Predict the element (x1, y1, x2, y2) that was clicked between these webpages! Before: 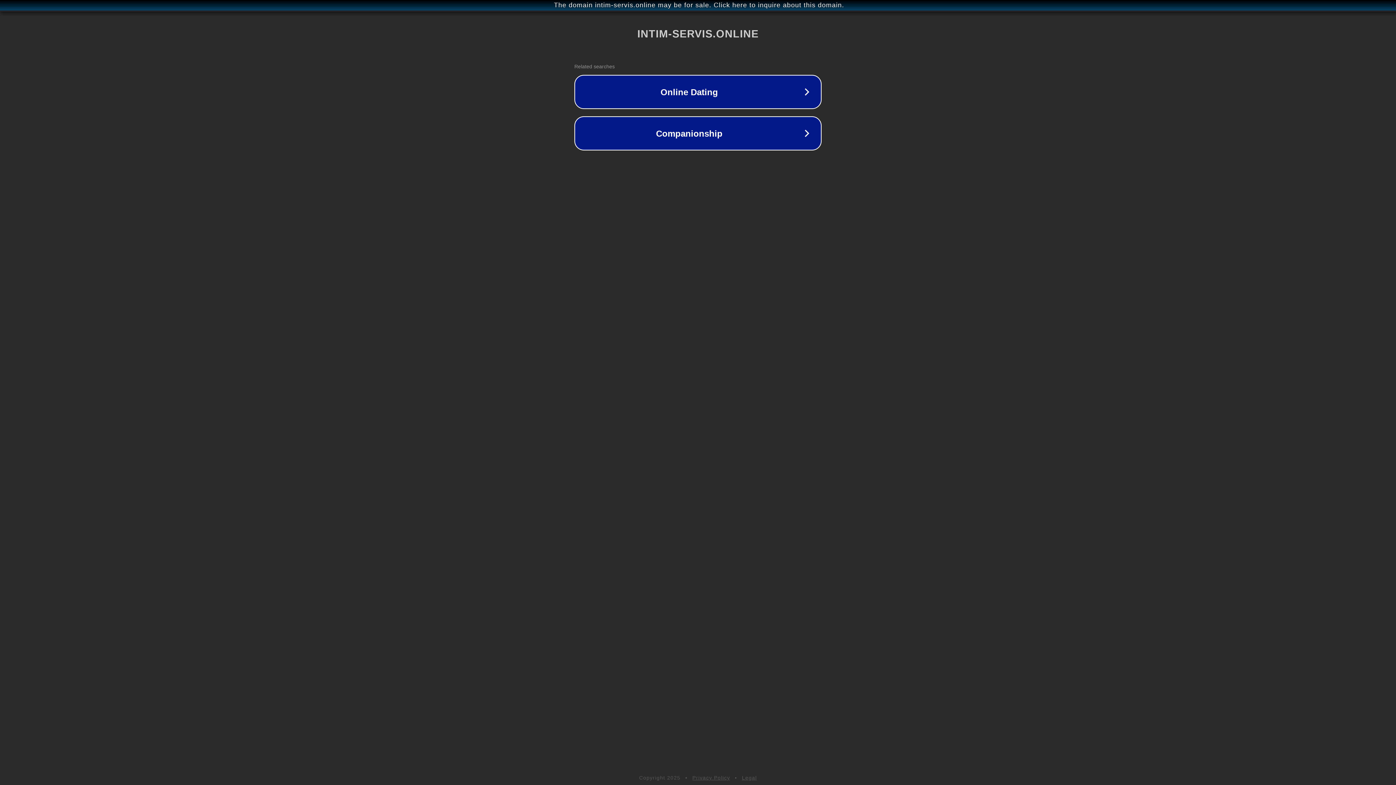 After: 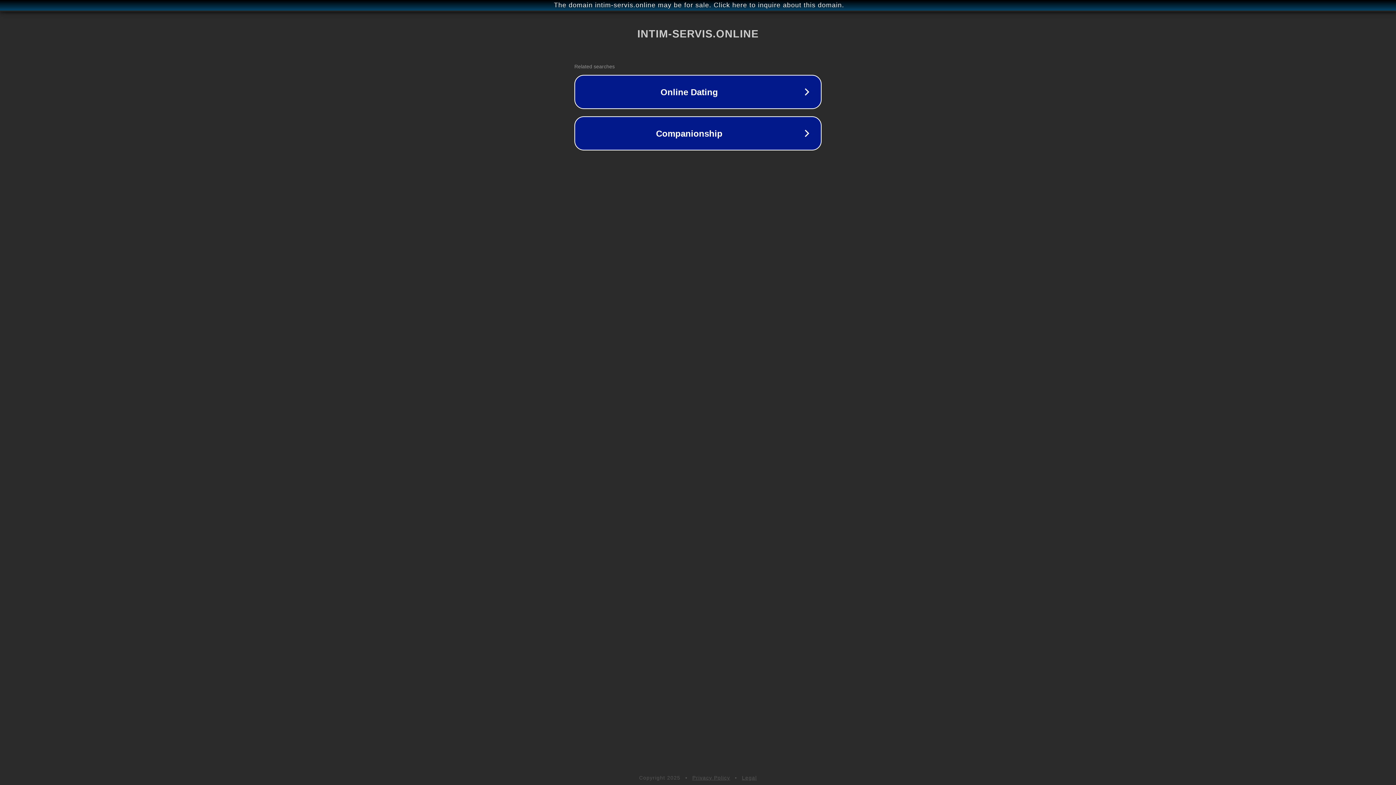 Action: bbox: (742, 775, 757, 781) label: Legal